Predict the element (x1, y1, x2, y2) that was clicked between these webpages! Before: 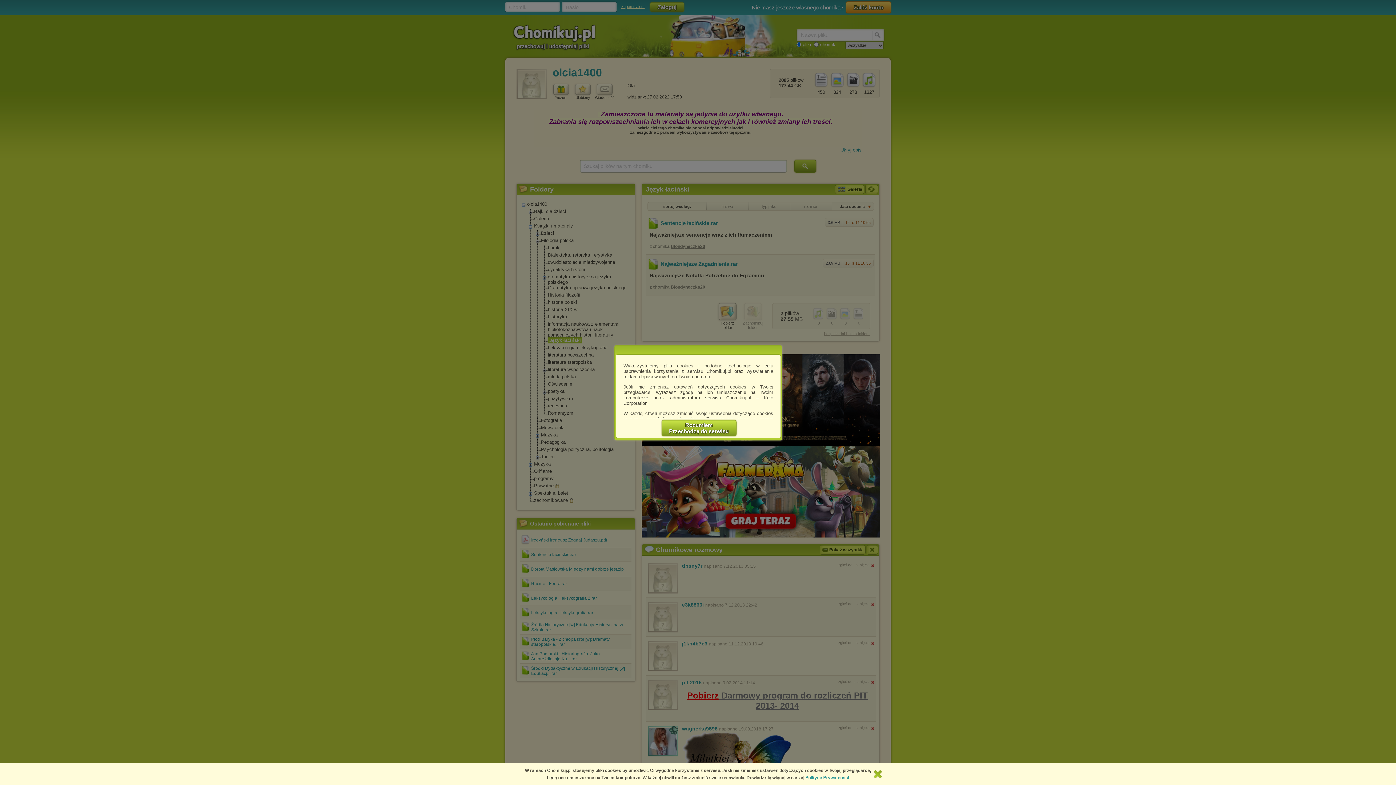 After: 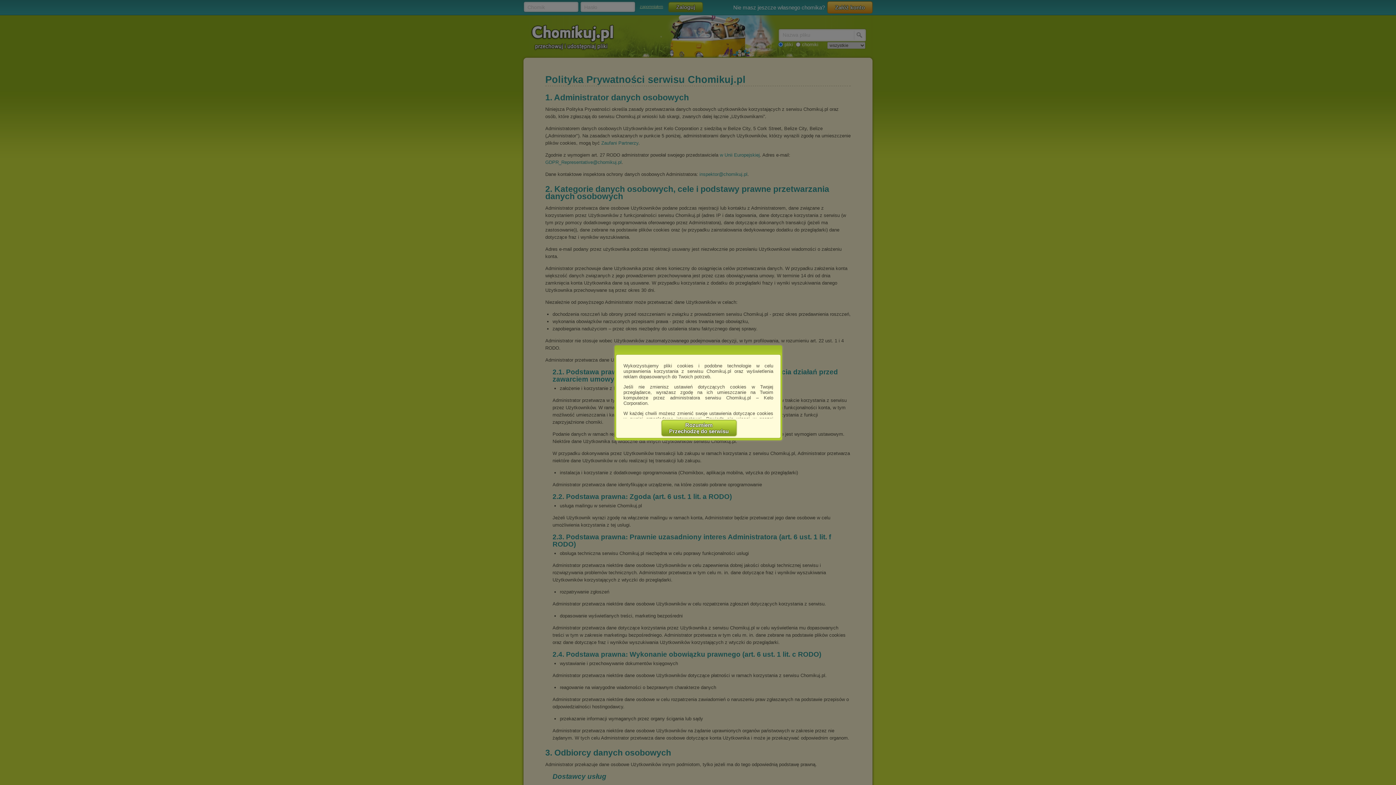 Action: bbox: (805, 775, 849, 780) label: Polityce Prywatności